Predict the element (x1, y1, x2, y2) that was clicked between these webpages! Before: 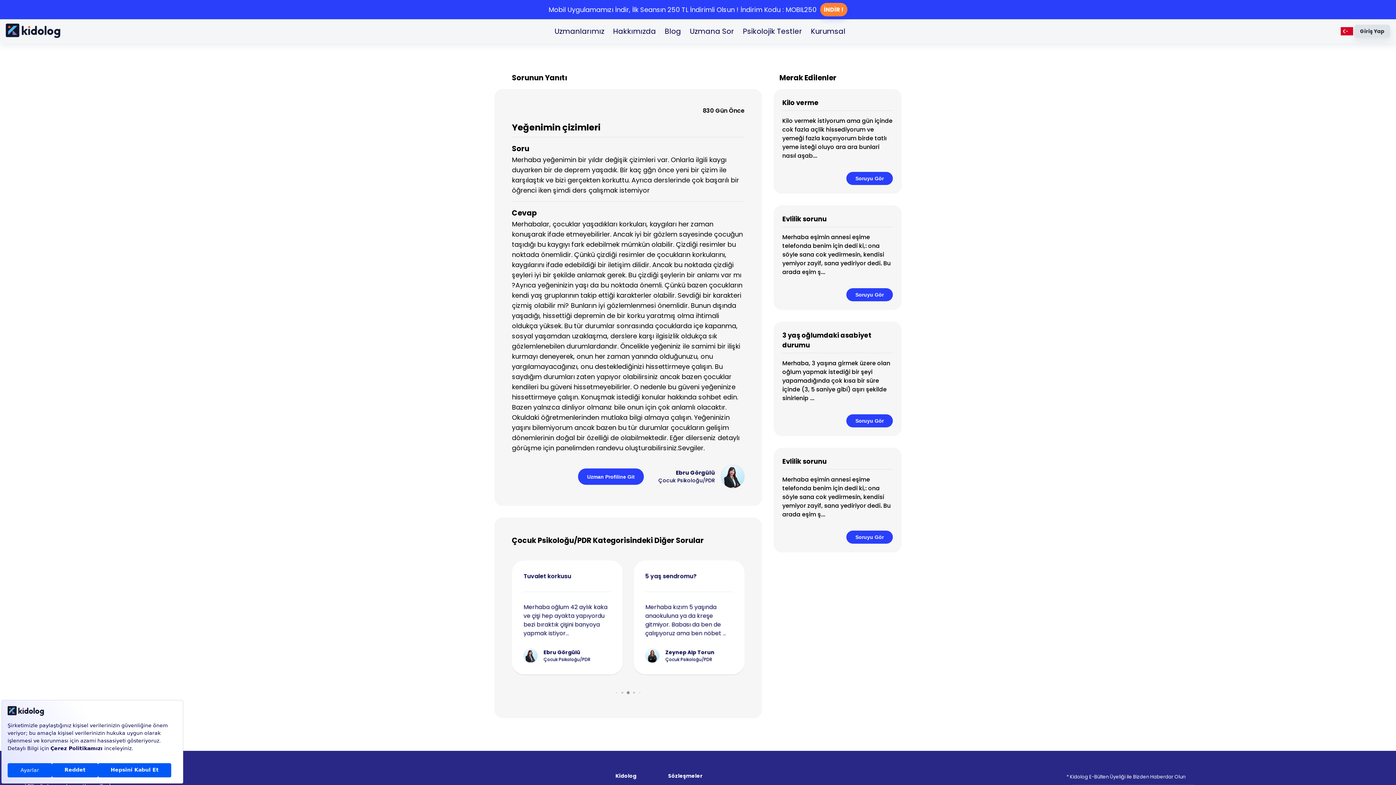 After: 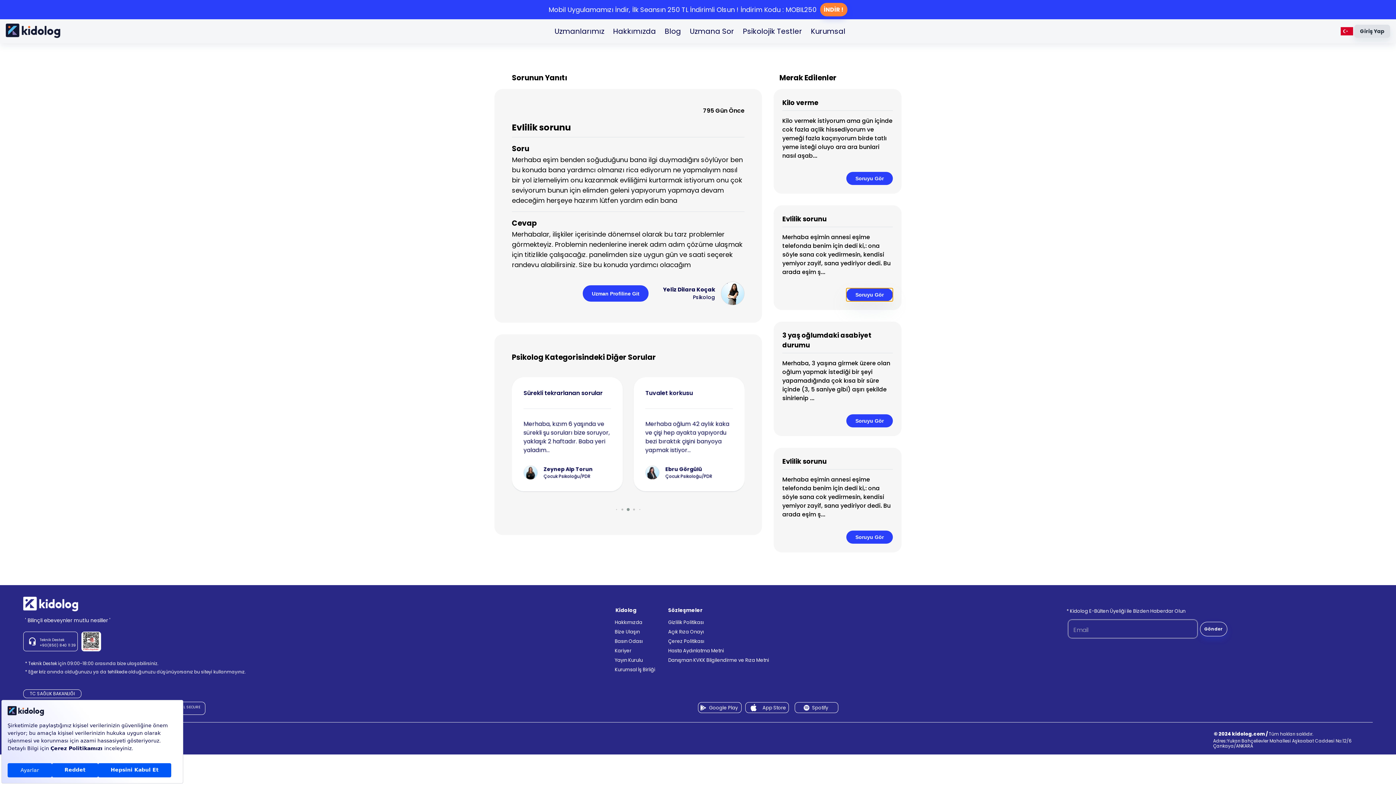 Action: label: Soruyu Gör bbox: (846, 288, 893, 301)